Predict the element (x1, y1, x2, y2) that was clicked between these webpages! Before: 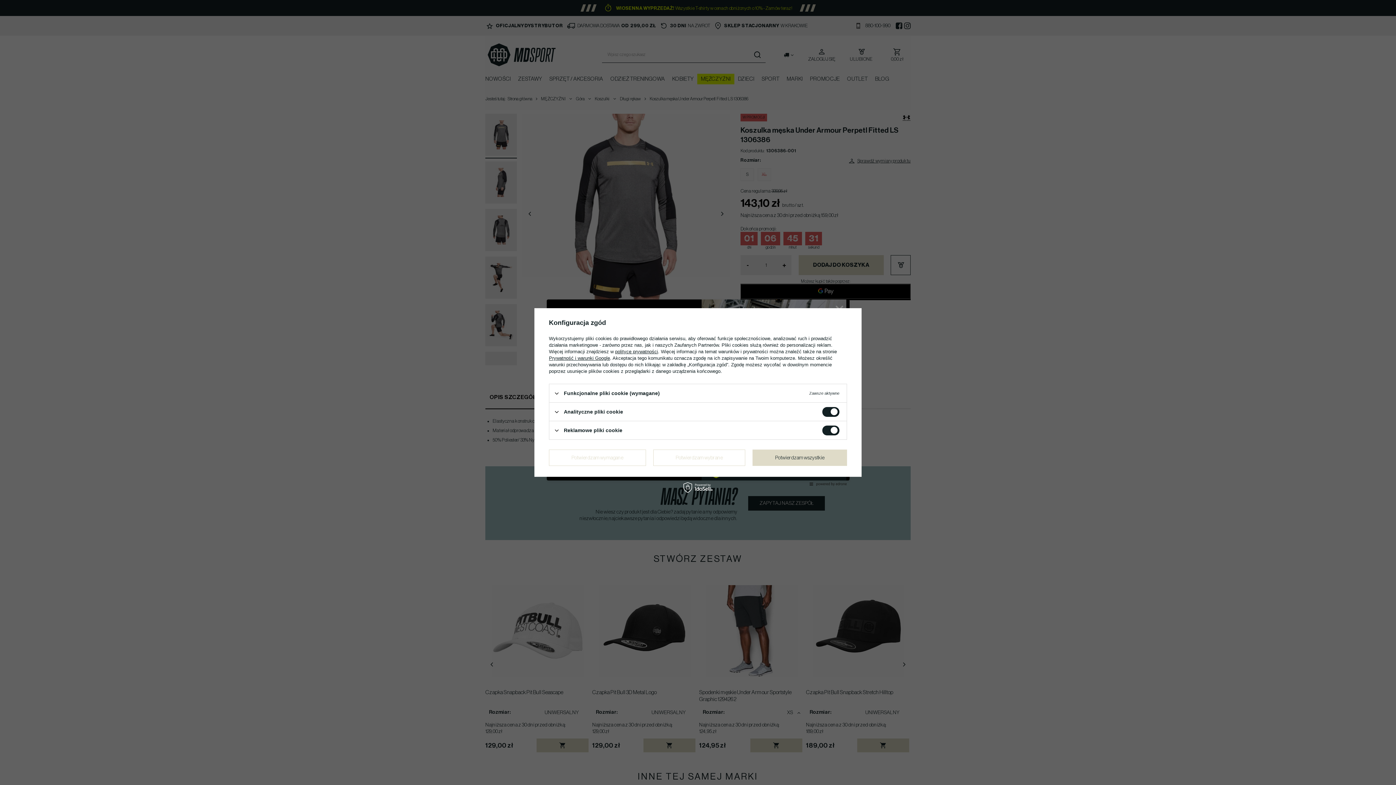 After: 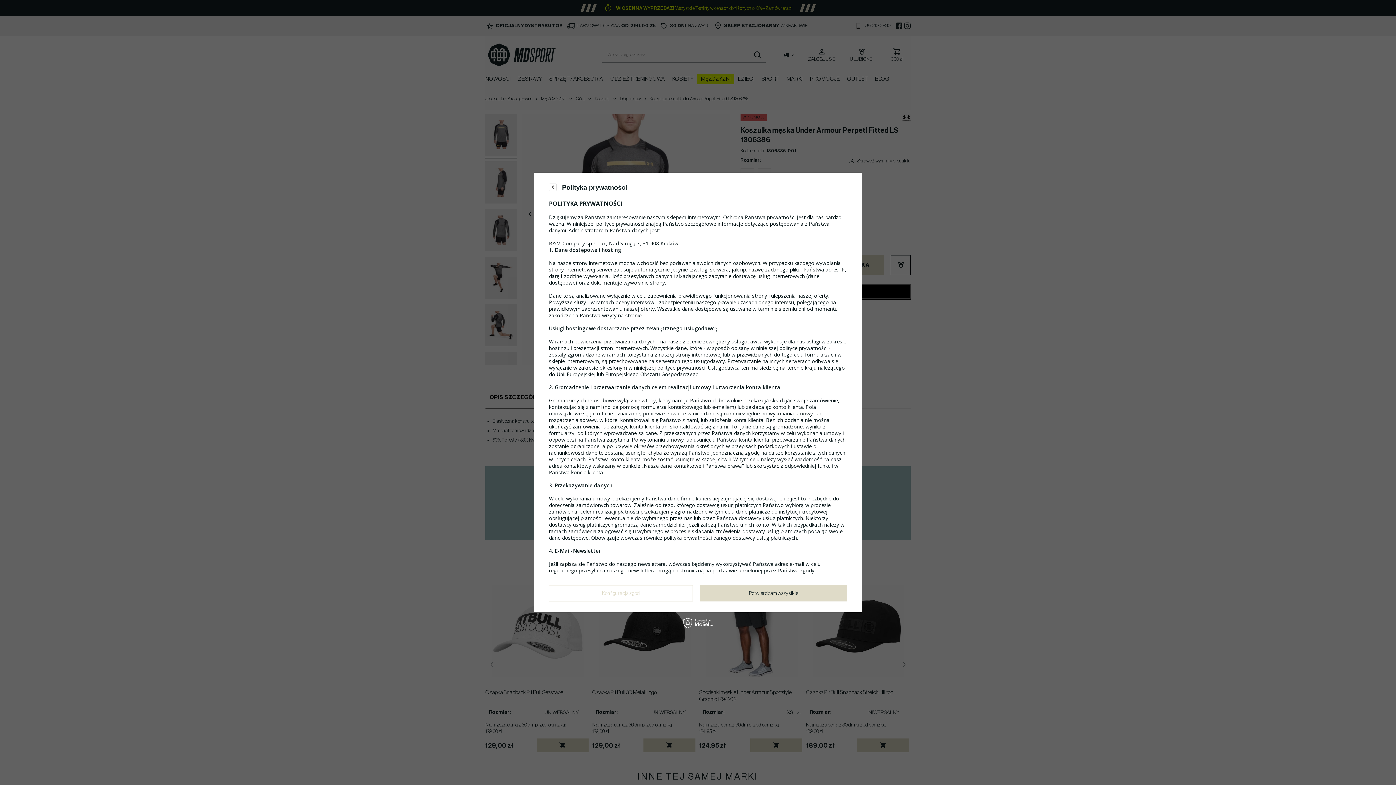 Action: bbox: (615, 349, 658, 354) label: polityce prywatności